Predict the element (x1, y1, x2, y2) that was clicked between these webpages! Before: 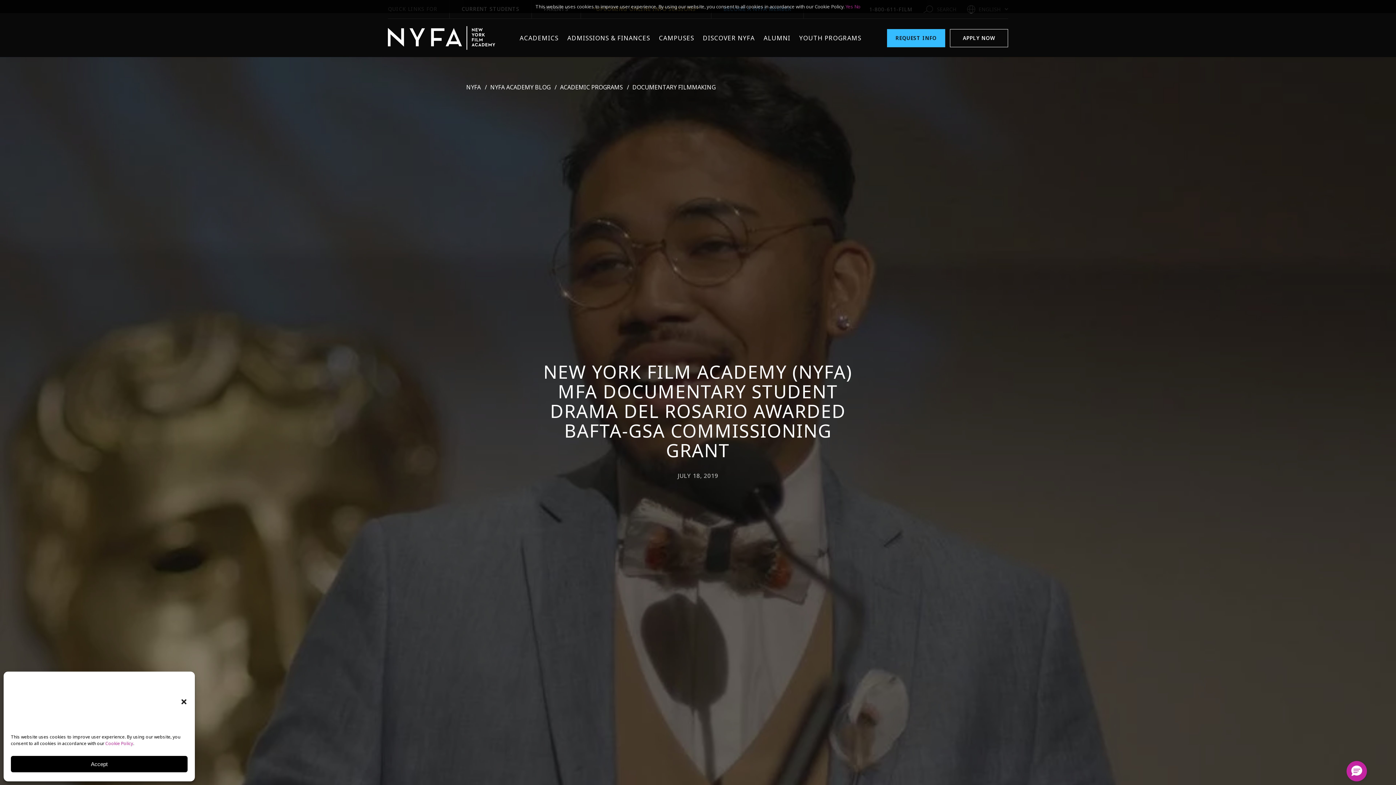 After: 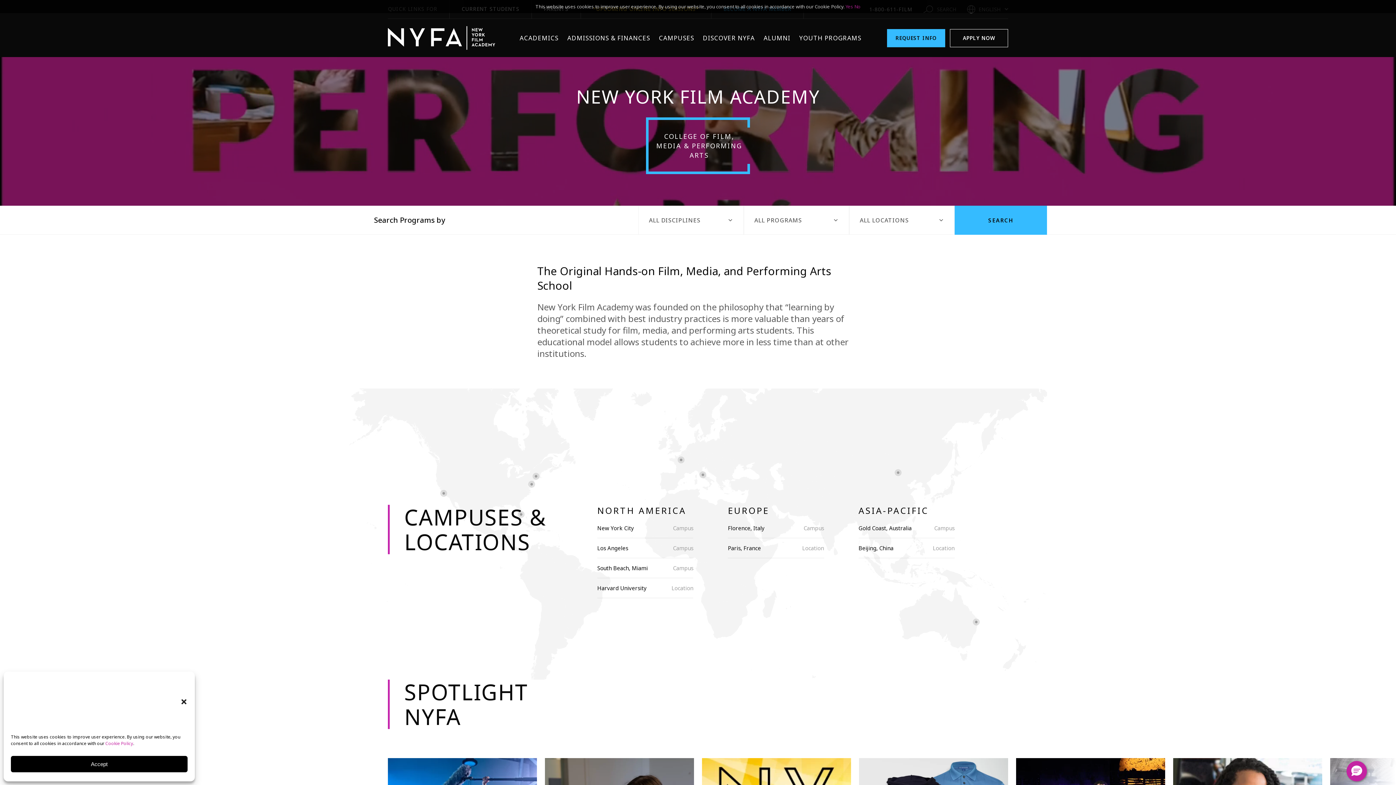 Action: bbox: (388, 26, 495, 49)